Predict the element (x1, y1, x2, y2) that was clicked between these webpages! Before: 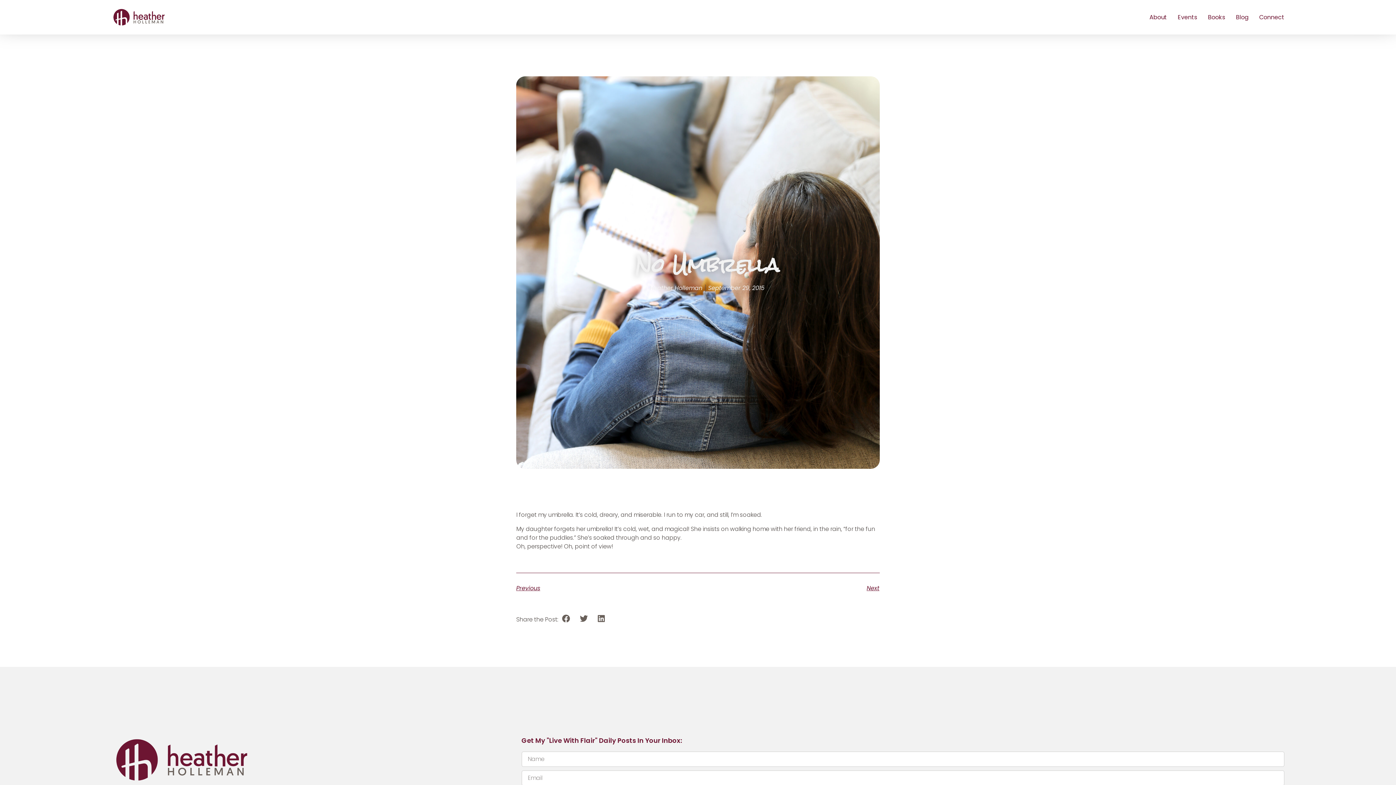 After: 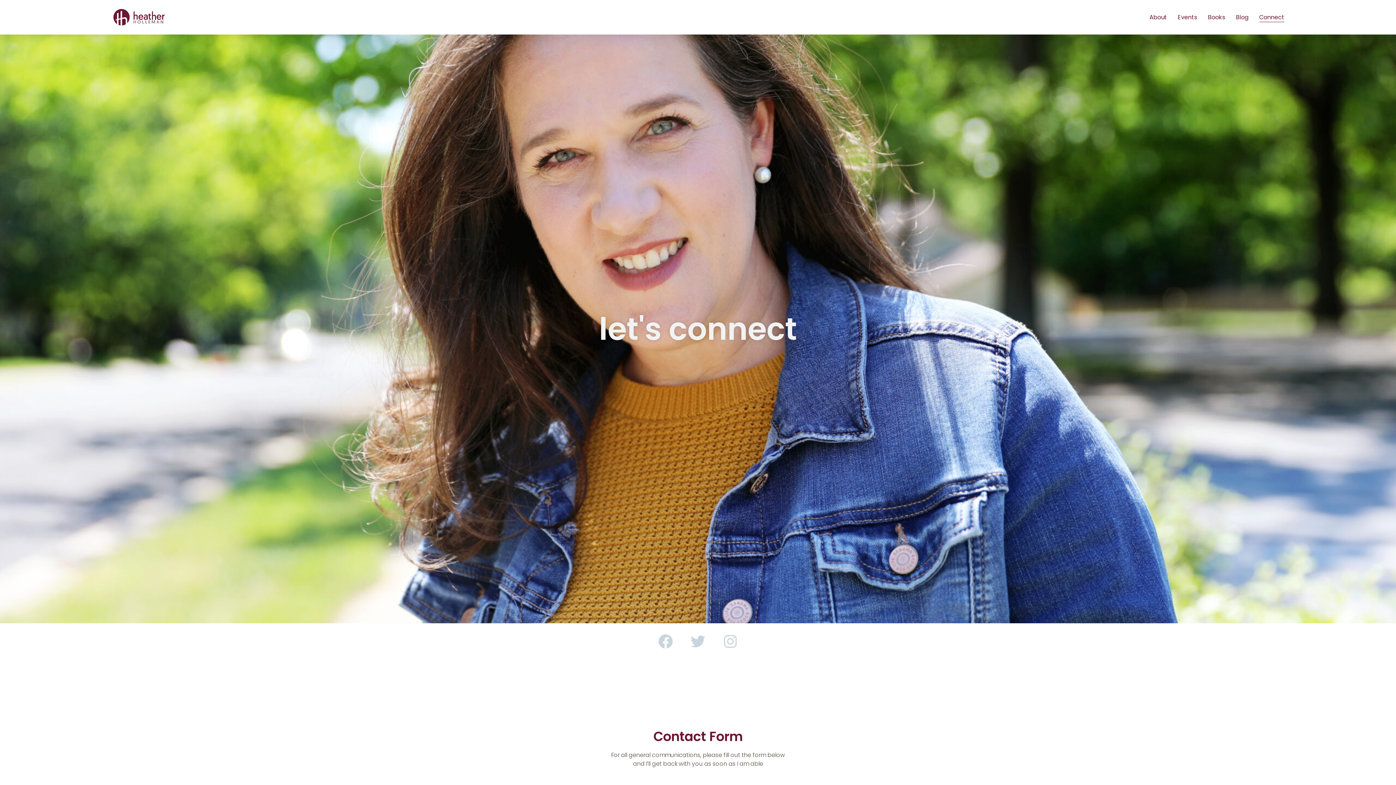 Action: label: Connect bbox: (1259, 12, 1284, 22)